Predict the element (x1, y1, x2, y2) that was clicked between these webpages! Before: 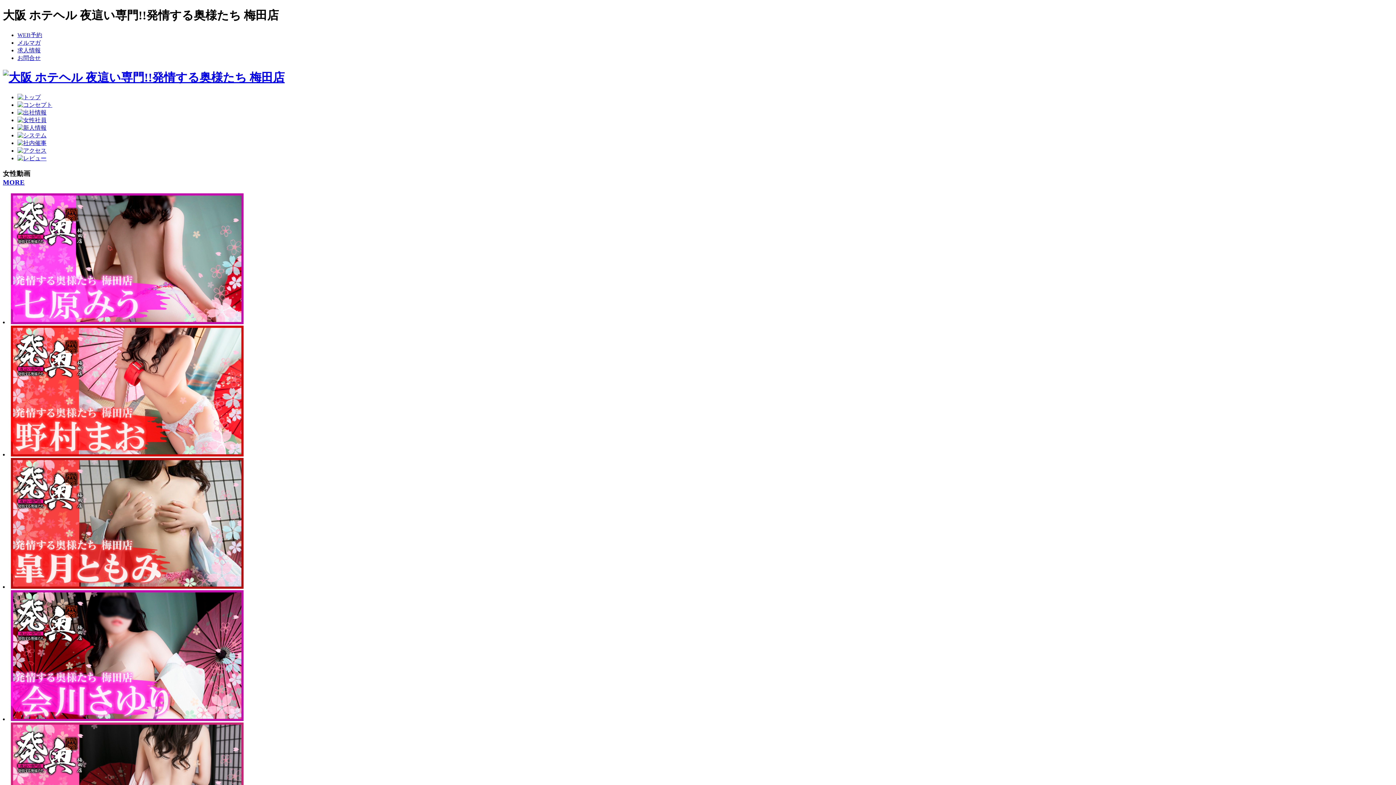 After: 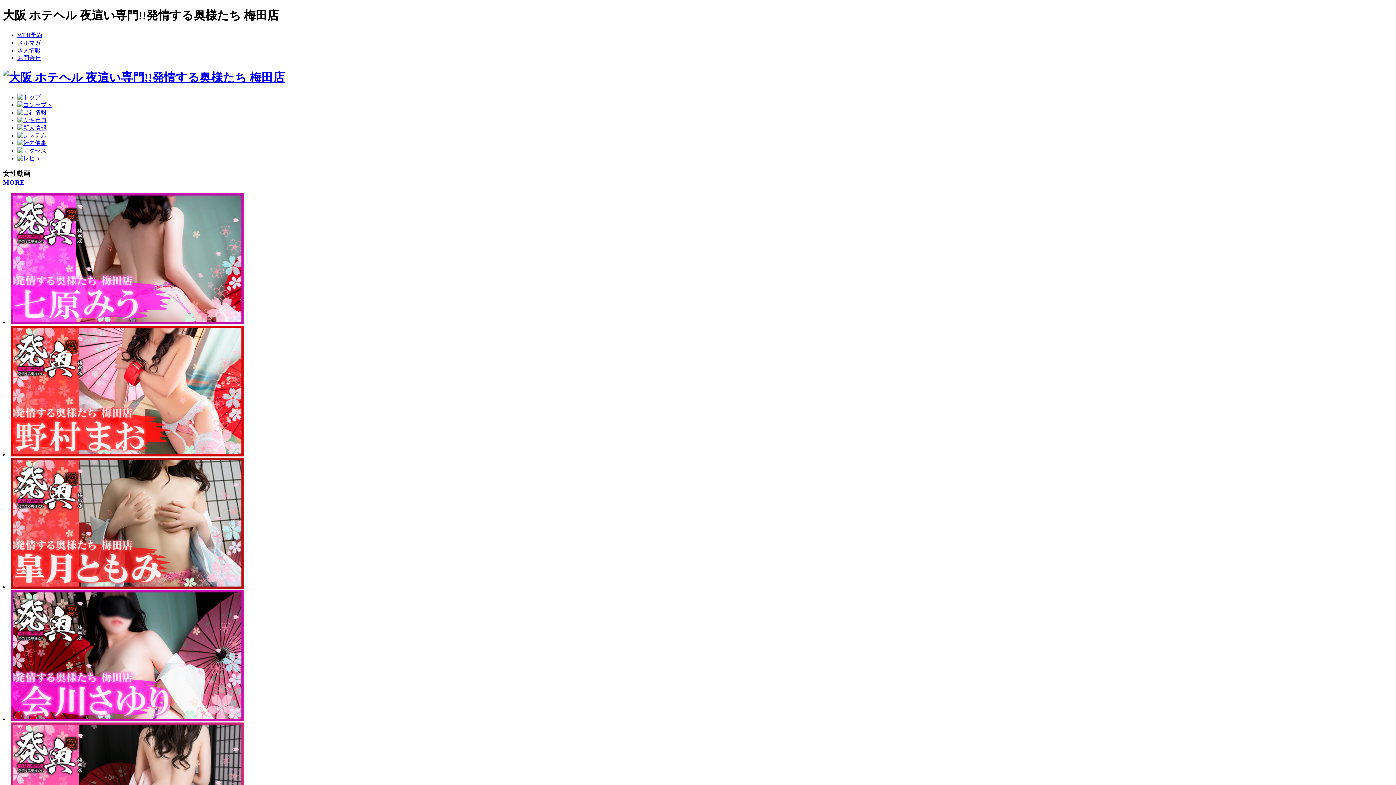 Action: bbox: (17, 47, 40, 53) label: 求人情報